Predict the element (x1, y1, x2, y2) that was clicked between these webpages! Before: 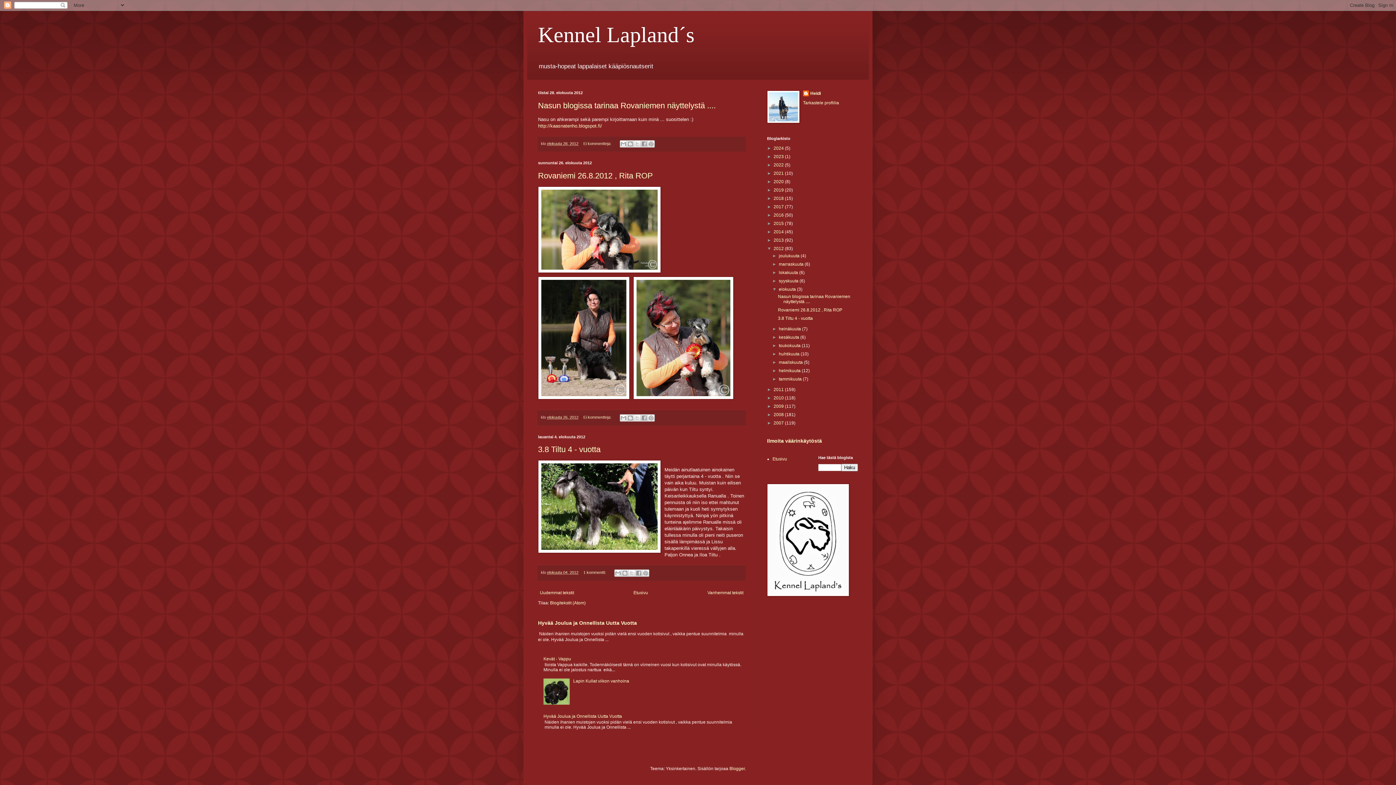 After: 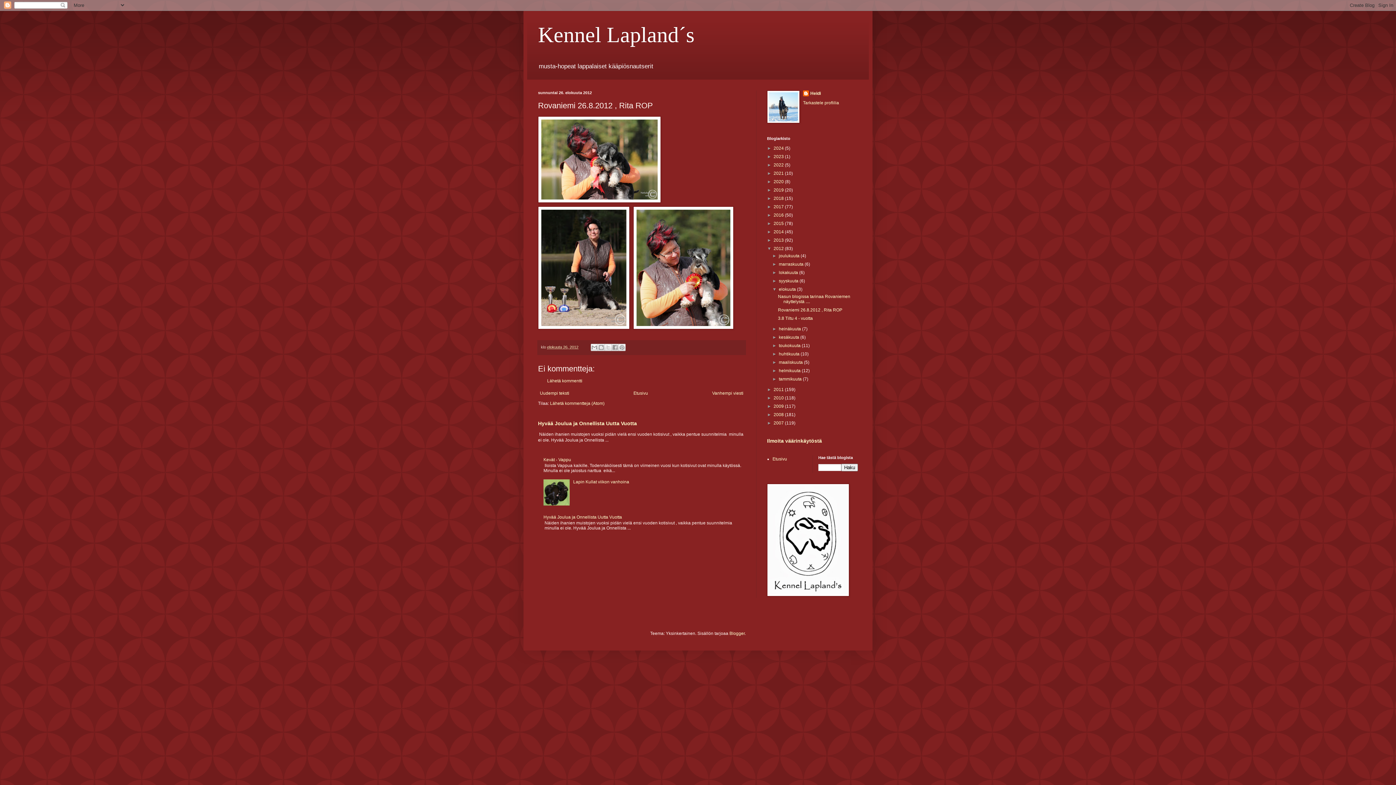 Action: label: Rovaniemi 26.8.2012 , Rita ROP bbox: (778, 307, 842, 312)